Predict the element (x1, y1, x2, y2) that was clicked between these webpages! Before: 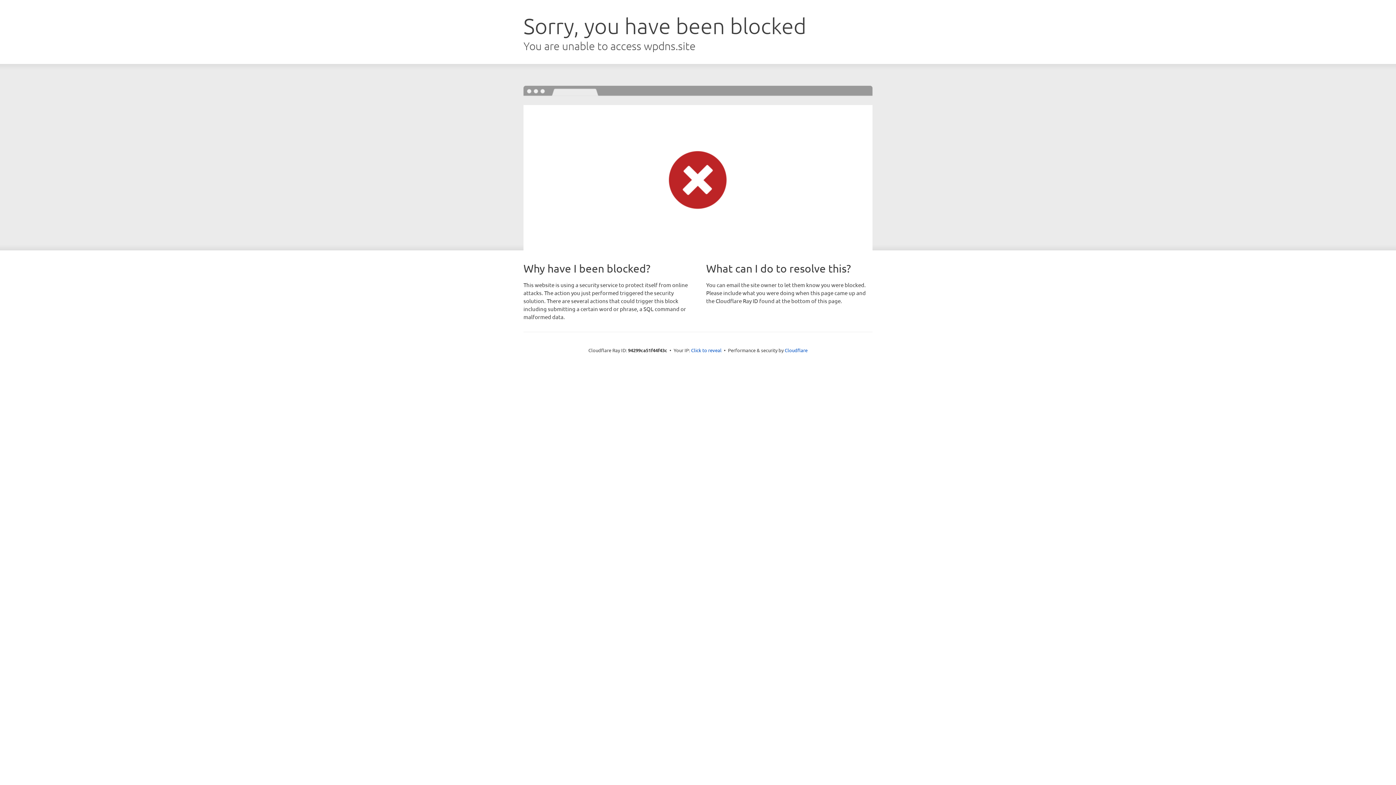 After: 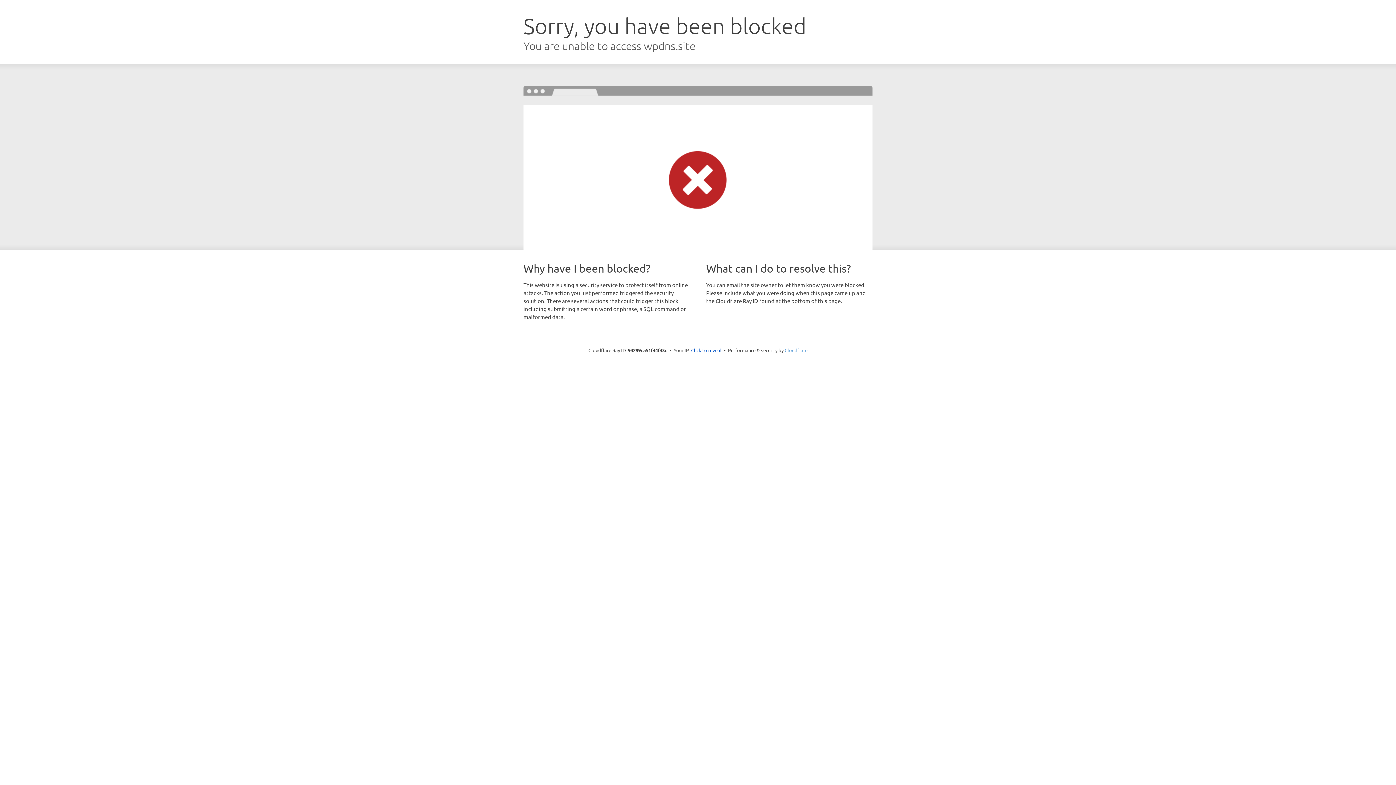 Action: label: Cloudflare bbox: (784, 347, 807, 353)